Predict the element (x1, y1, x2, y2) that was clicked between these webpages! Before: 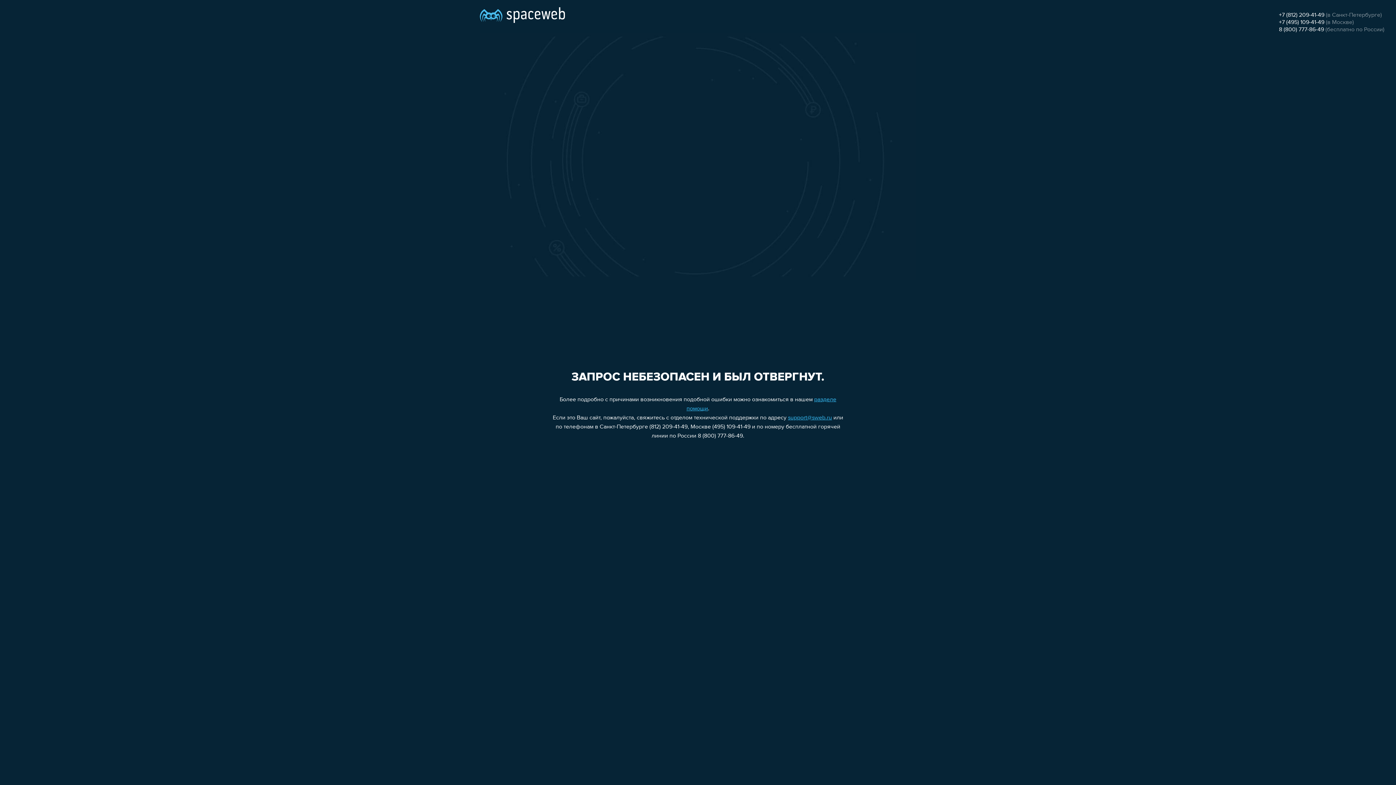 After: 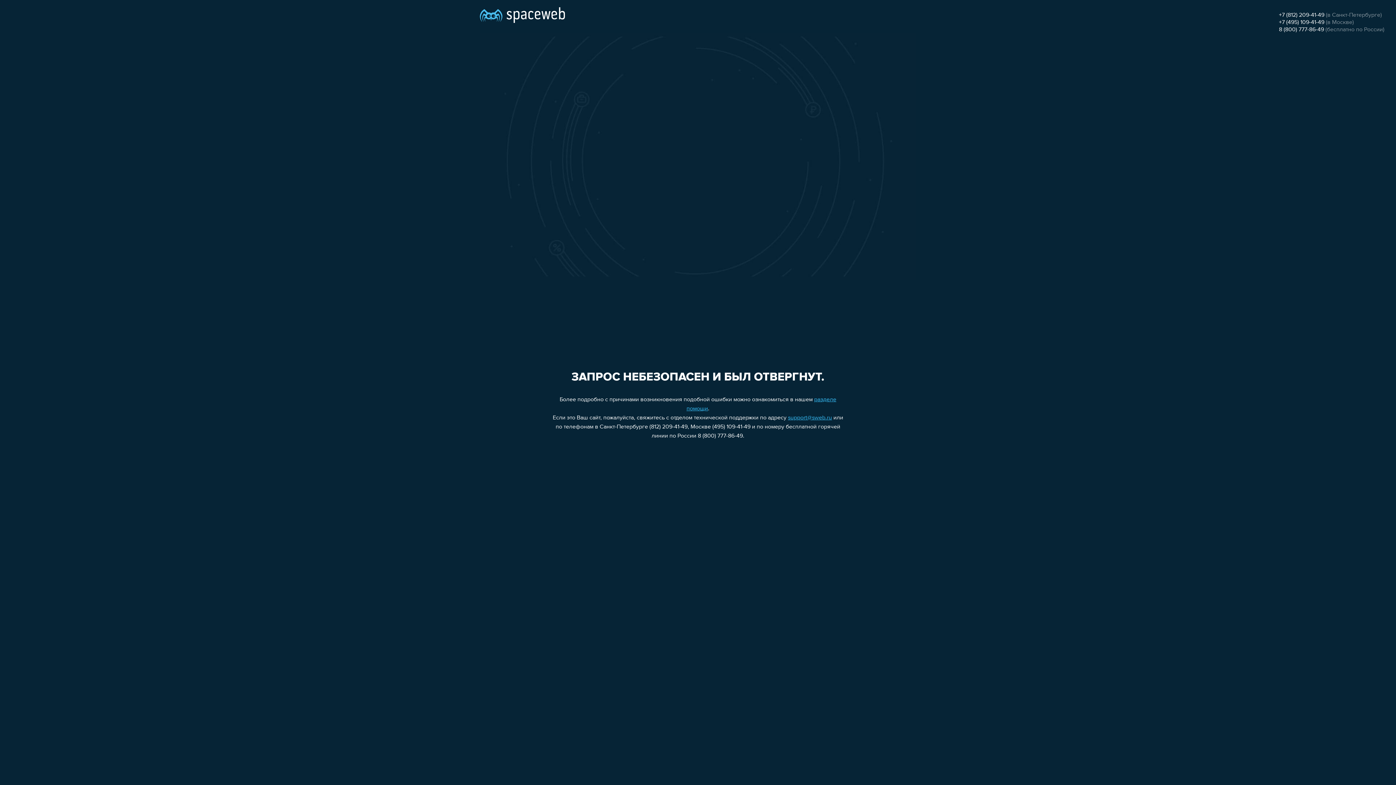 Action: label: +7 (812) 209-41-49 bbox: (1279, 12, 1324, 18)